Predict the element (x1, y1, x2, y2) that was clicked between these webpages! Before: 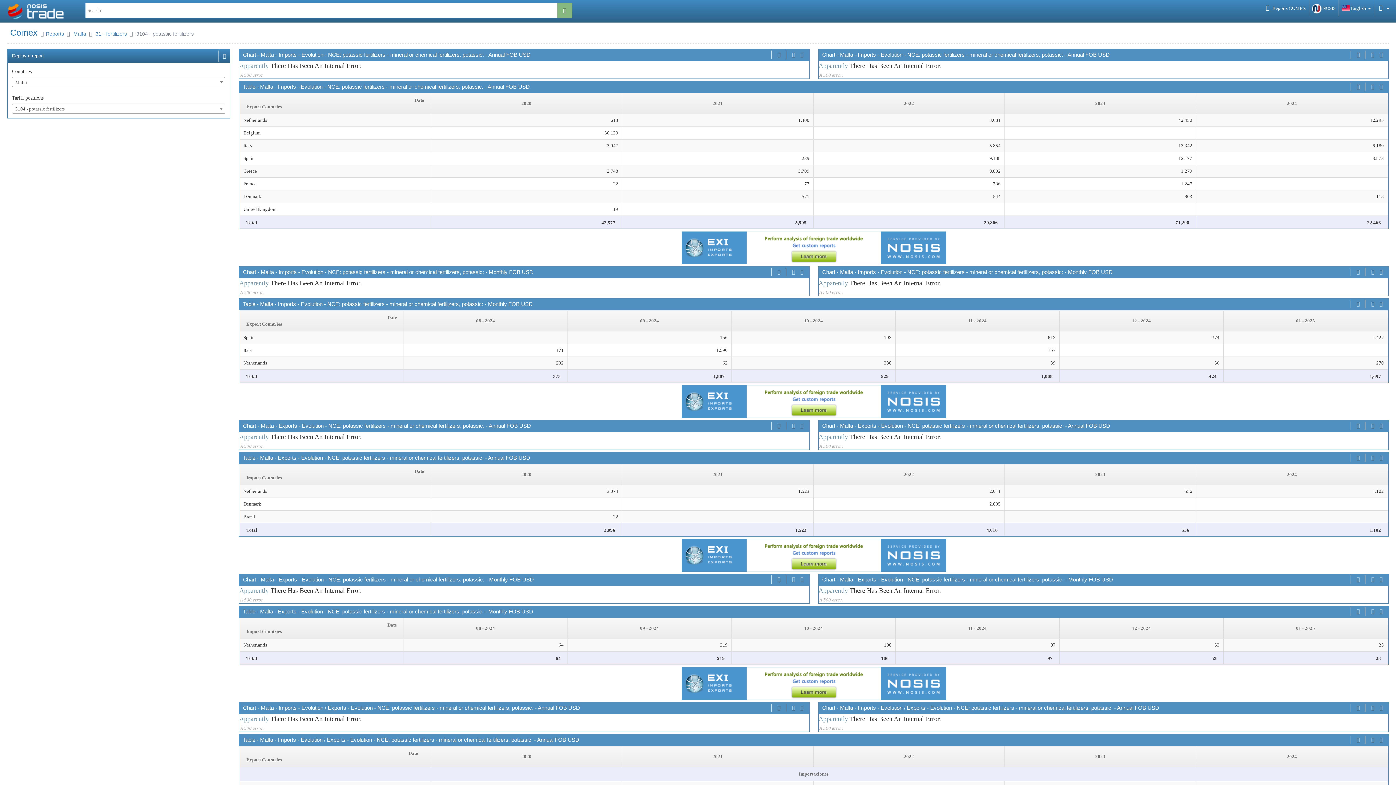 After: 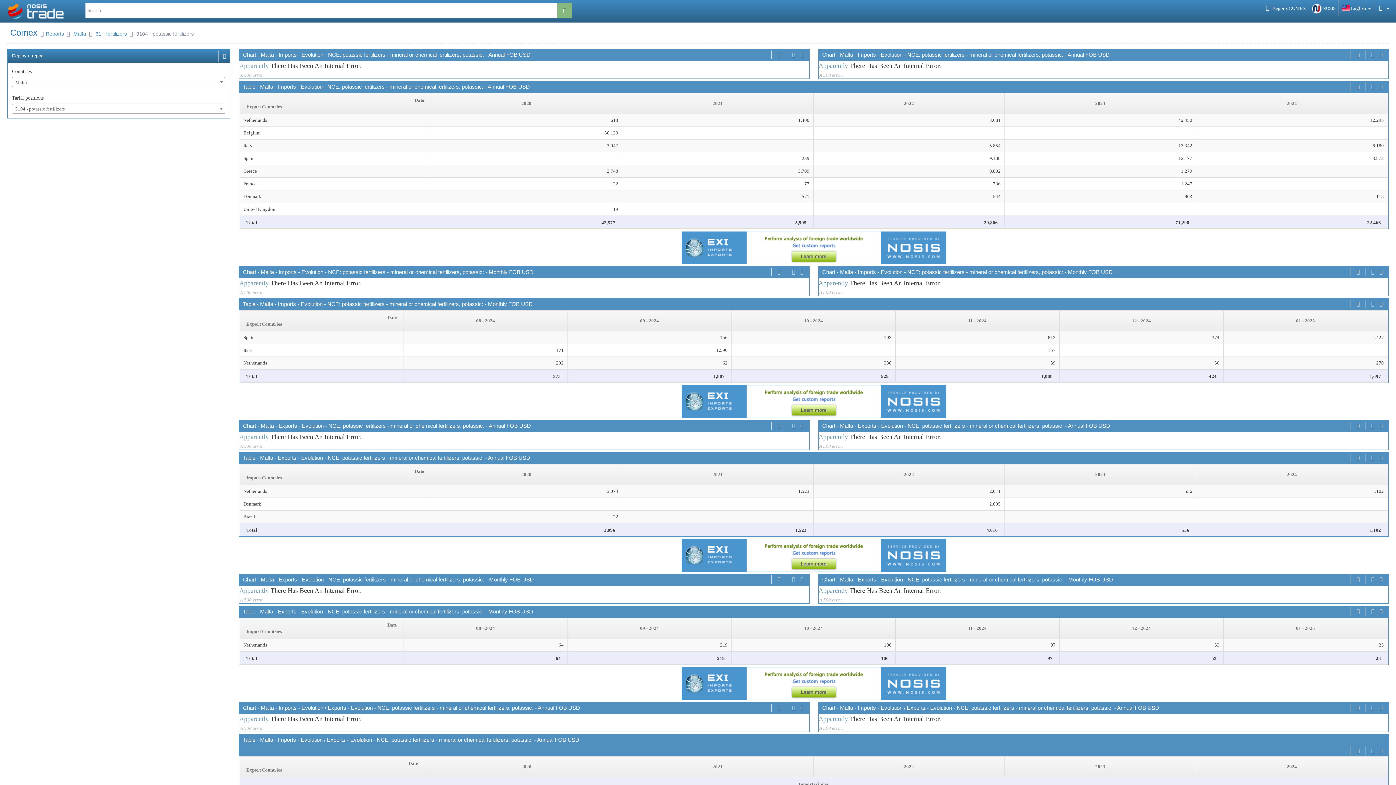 Action: bbox: (1355, 736, 1361, 744)